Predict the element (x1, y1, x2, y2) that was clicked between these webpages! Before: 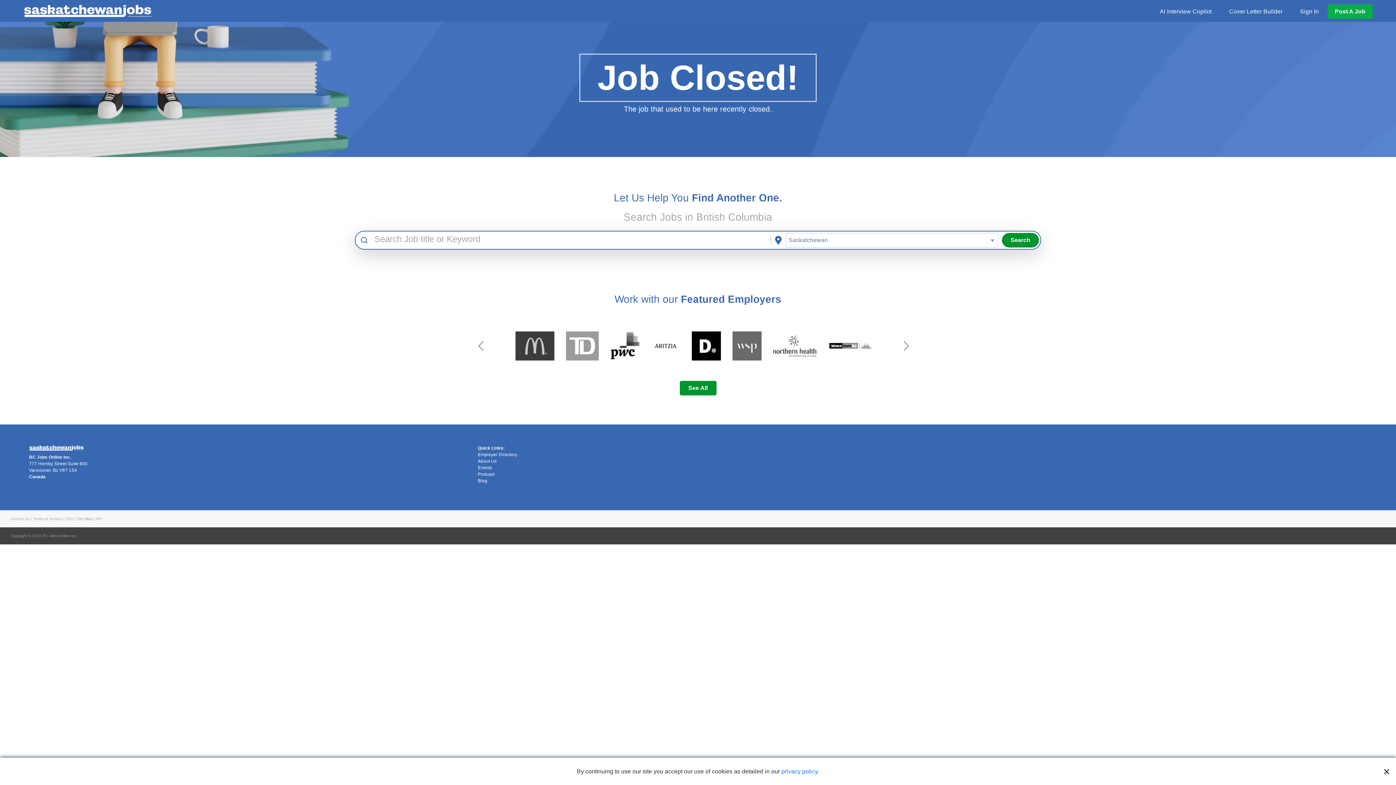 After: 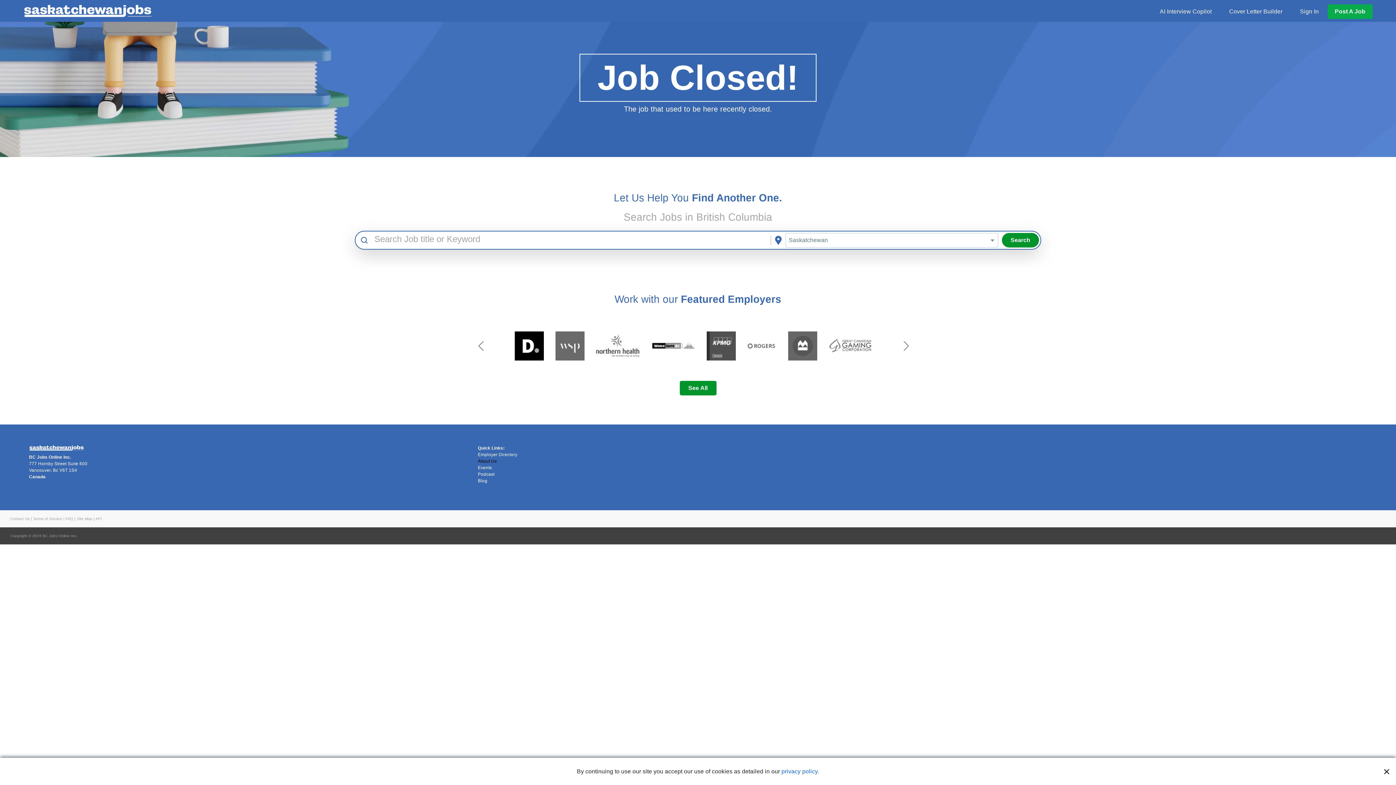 Action: label: About Us bbox: (478, 458, 918, 464)